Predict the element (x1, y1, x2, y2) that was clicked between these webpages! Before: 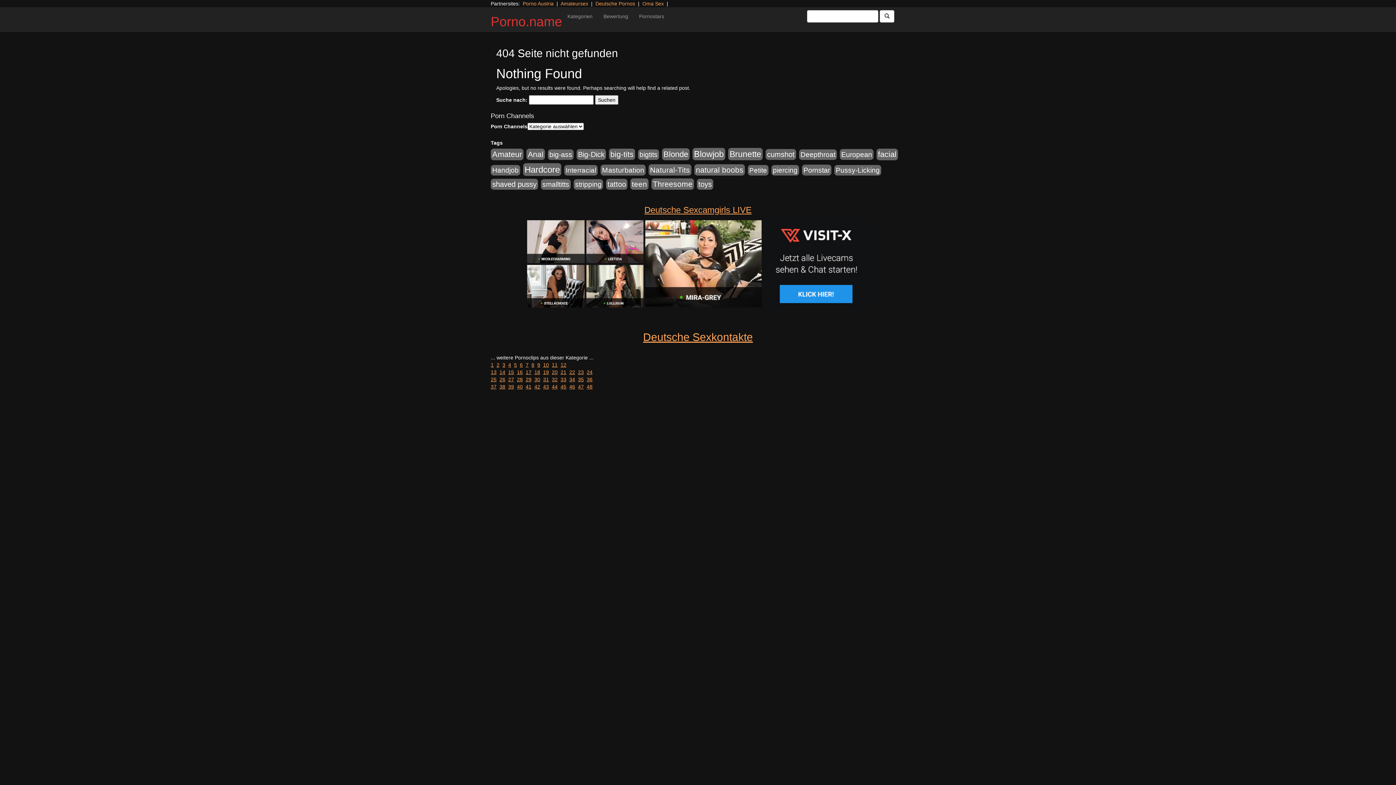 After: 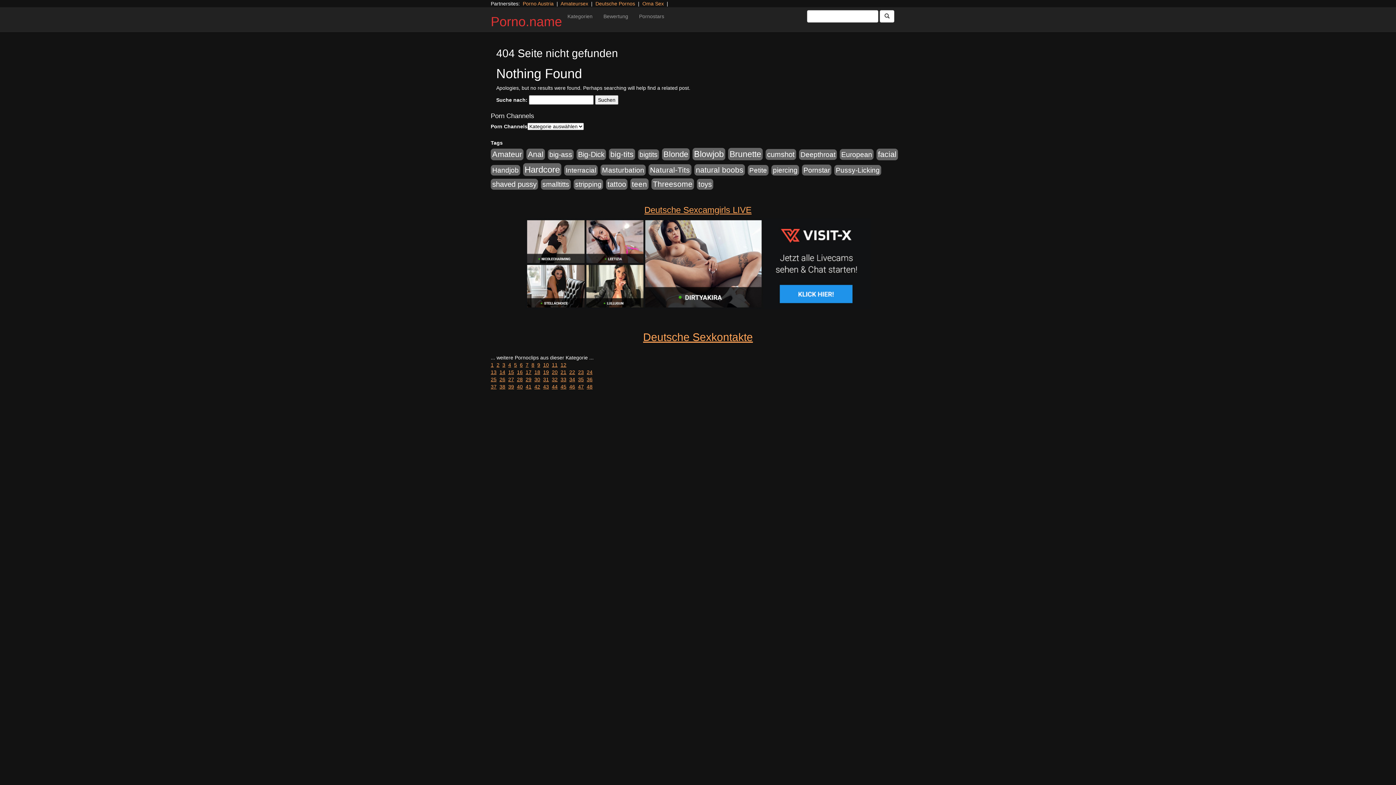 Action: bbox: (552, 376, 557, 382) label: 32